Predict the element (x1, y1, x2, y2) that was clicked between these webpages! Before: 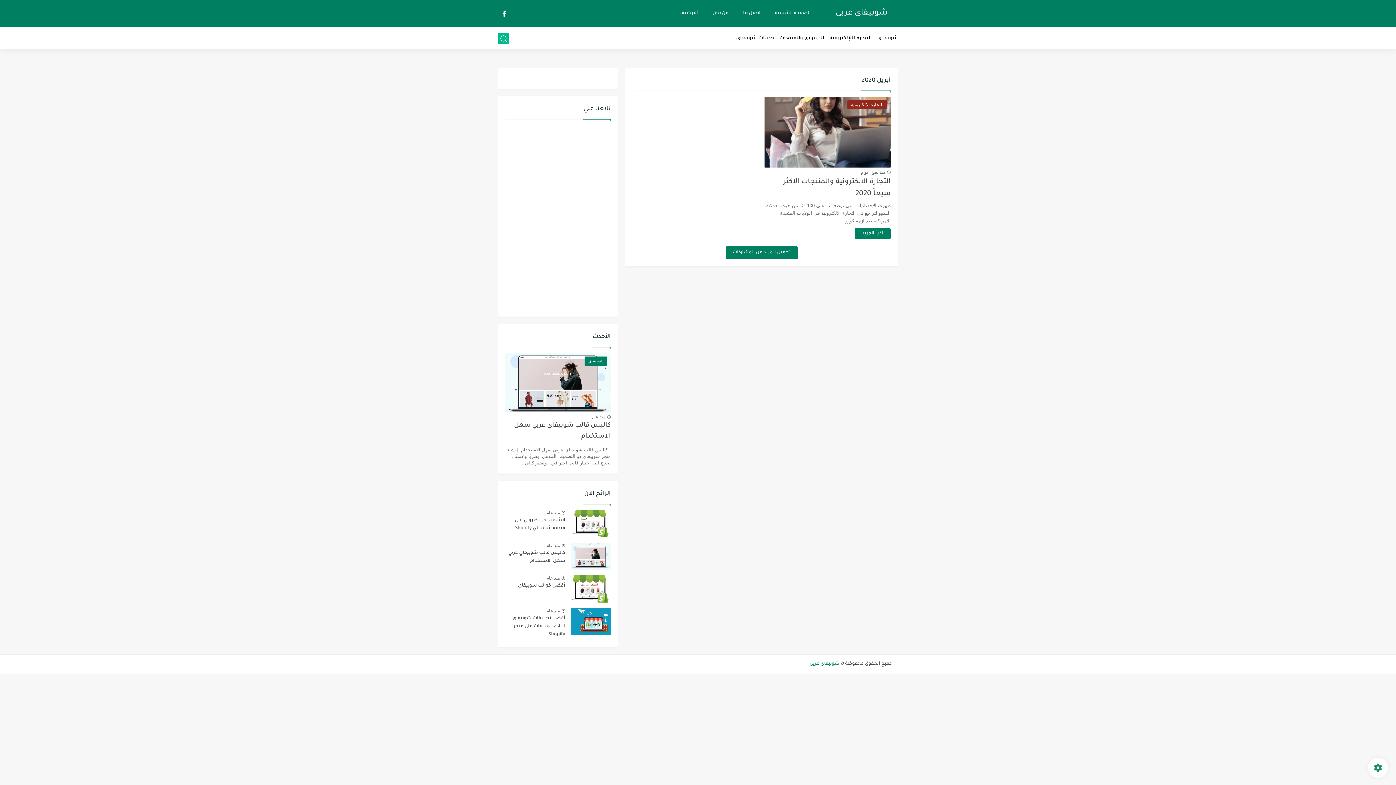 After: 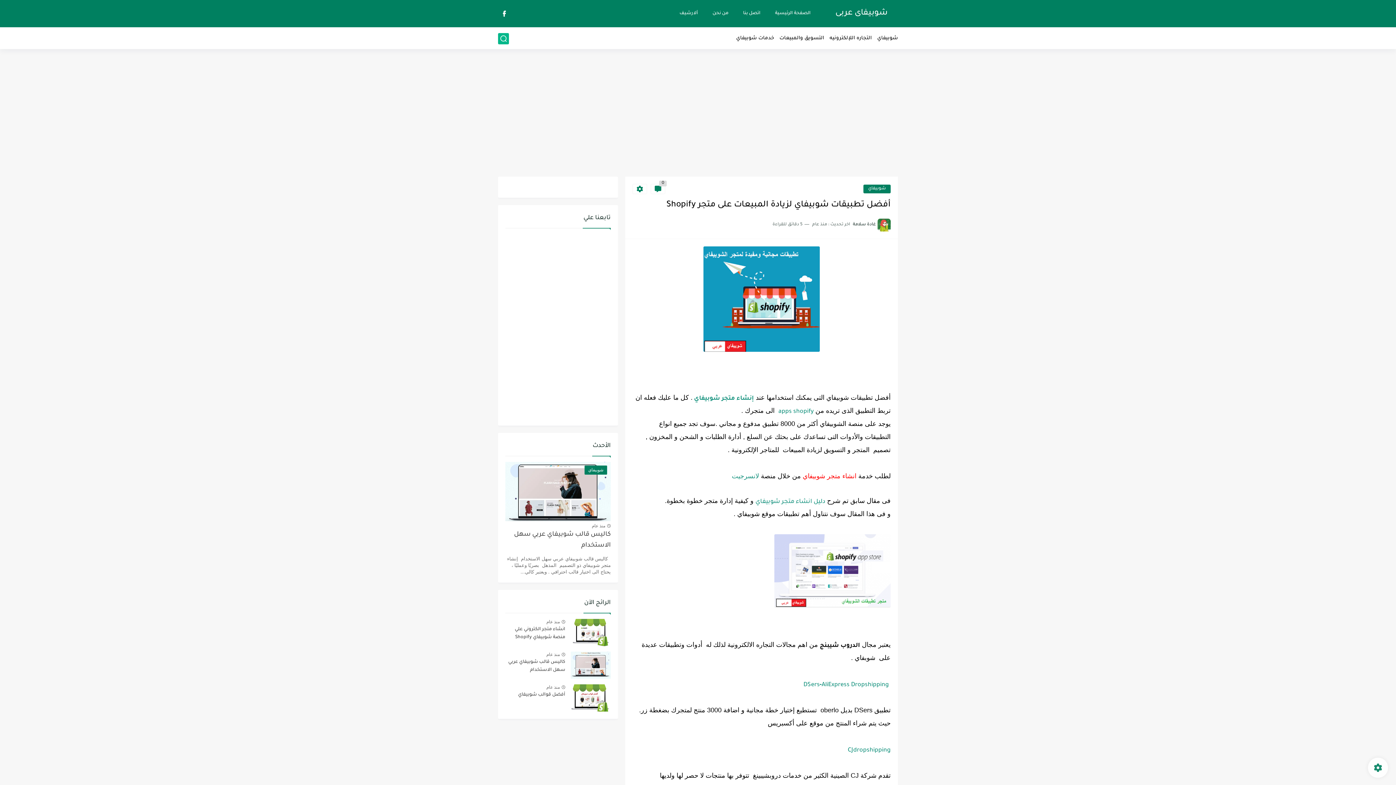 Action: bbox: (505, 614, 565, 639) label: أفضل تطبيقات شوبيفاي لزيادة المبيعات على متجر Shopify